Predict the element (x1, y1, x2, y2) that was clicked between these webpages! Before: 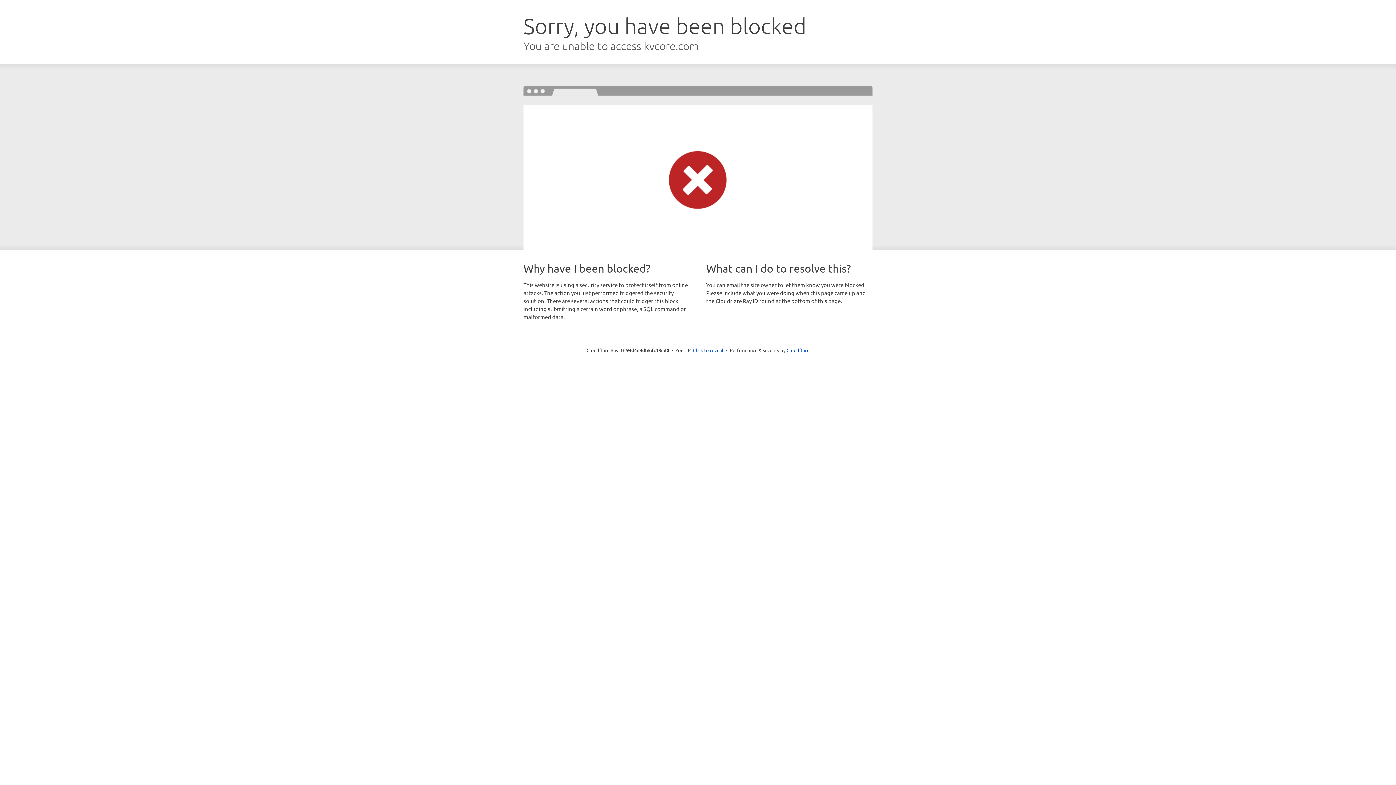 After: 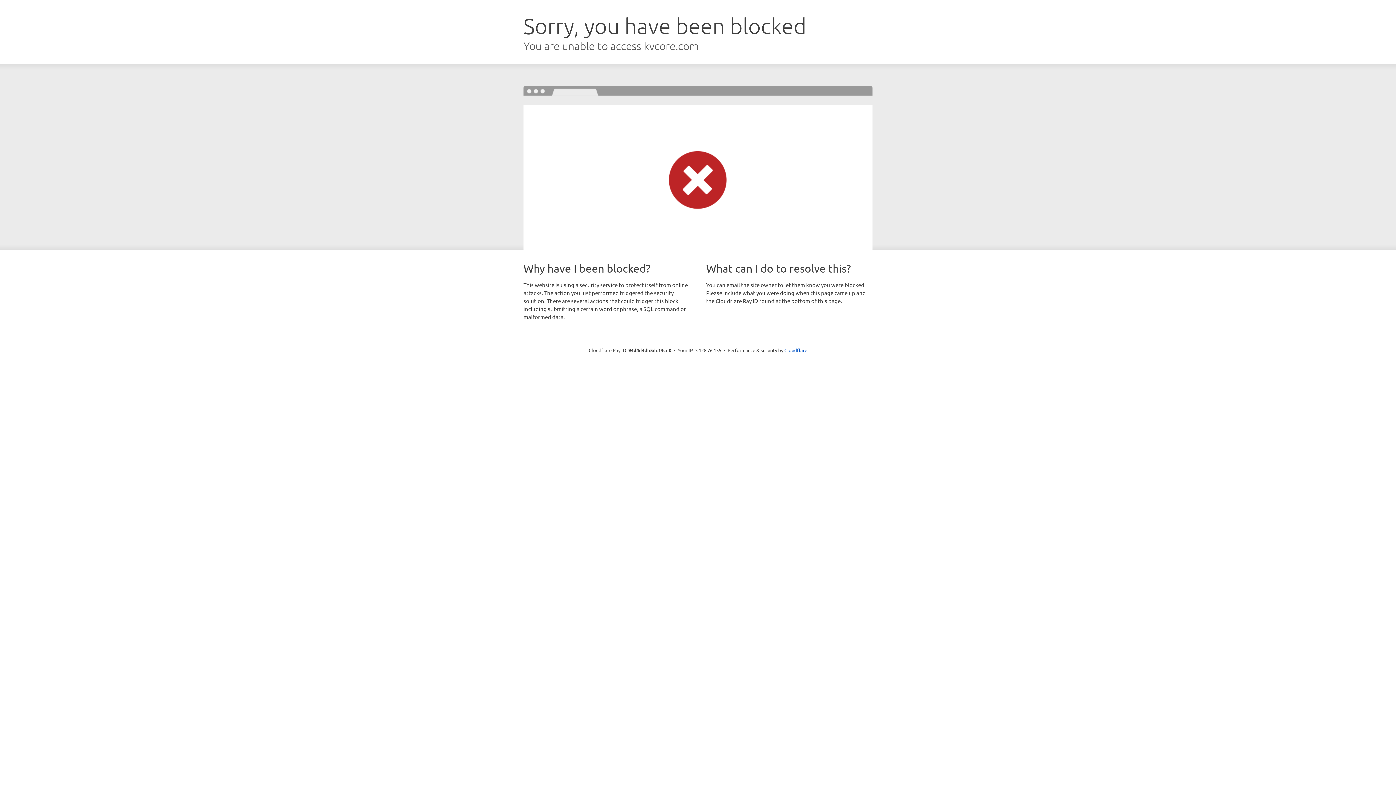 Action: label: Click to reveal bbox: (693, 346, 723, 353)